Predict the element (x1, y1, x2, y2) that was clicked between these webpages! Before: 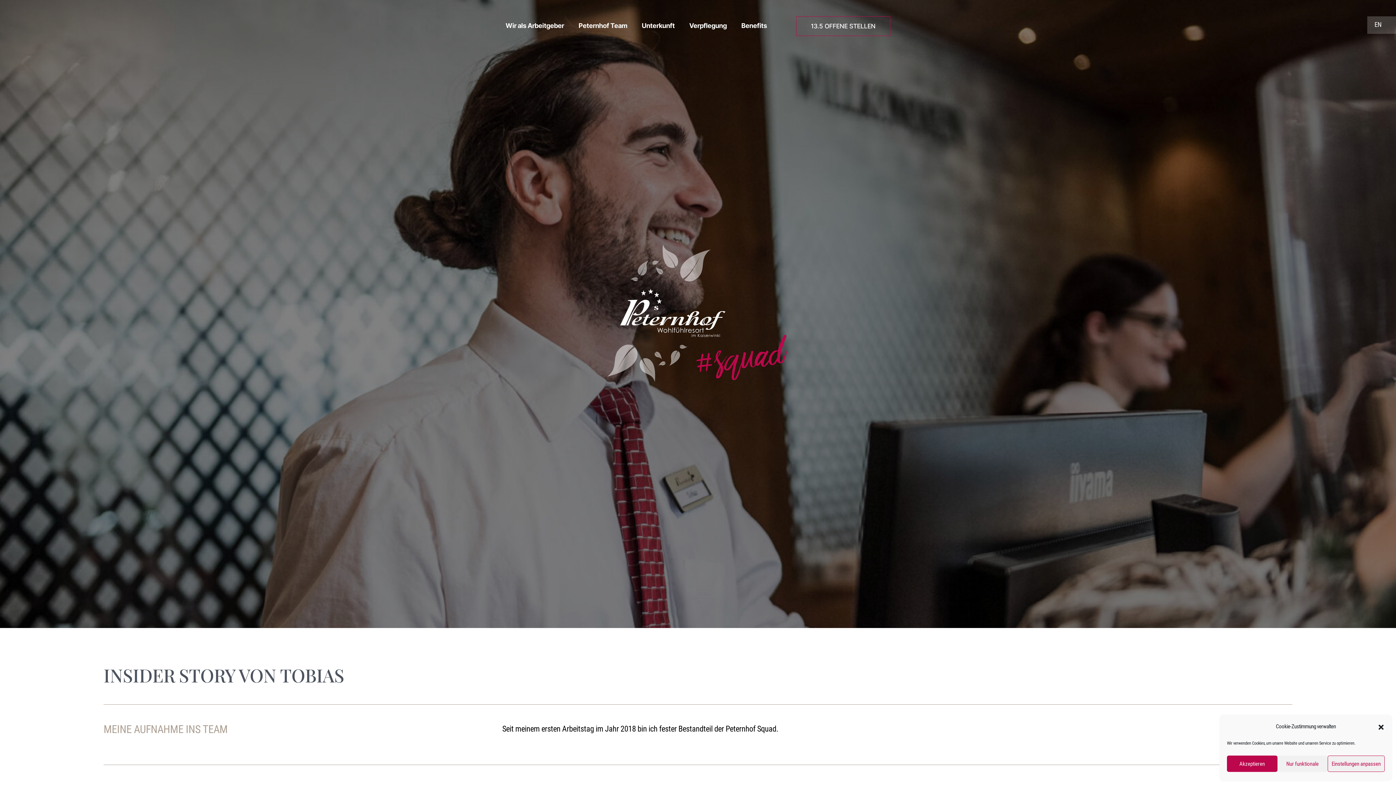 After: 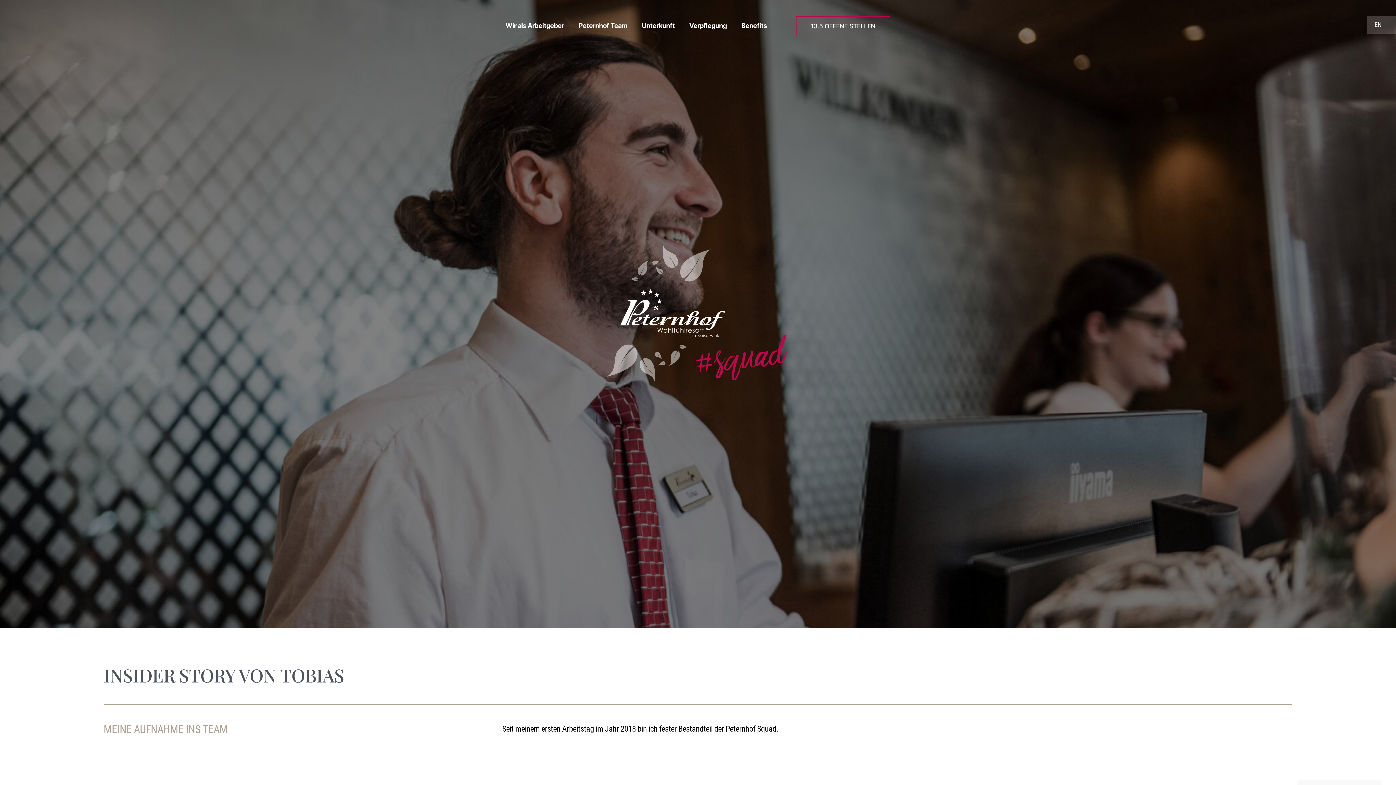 Action: bbox: (1377, 723, 1385, 730) label: close-dialog